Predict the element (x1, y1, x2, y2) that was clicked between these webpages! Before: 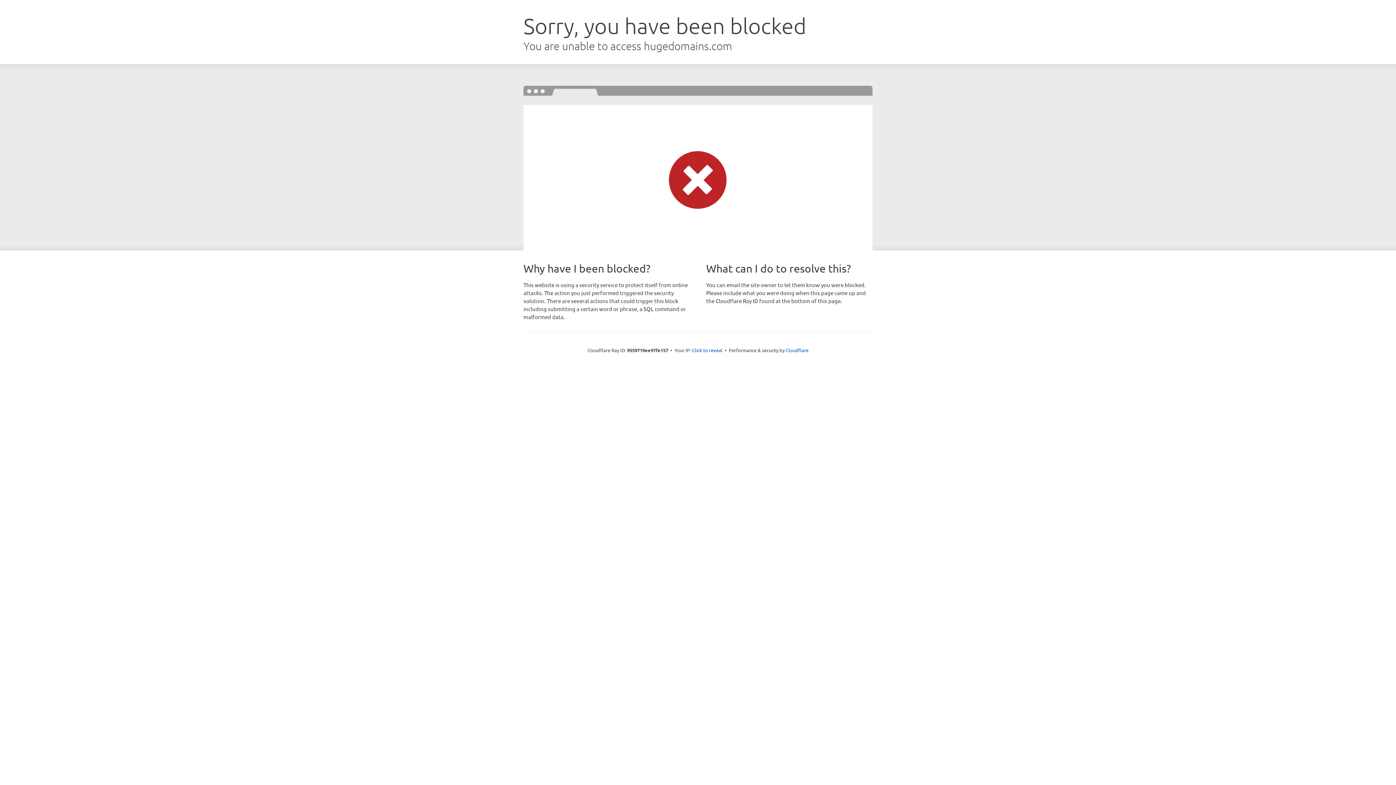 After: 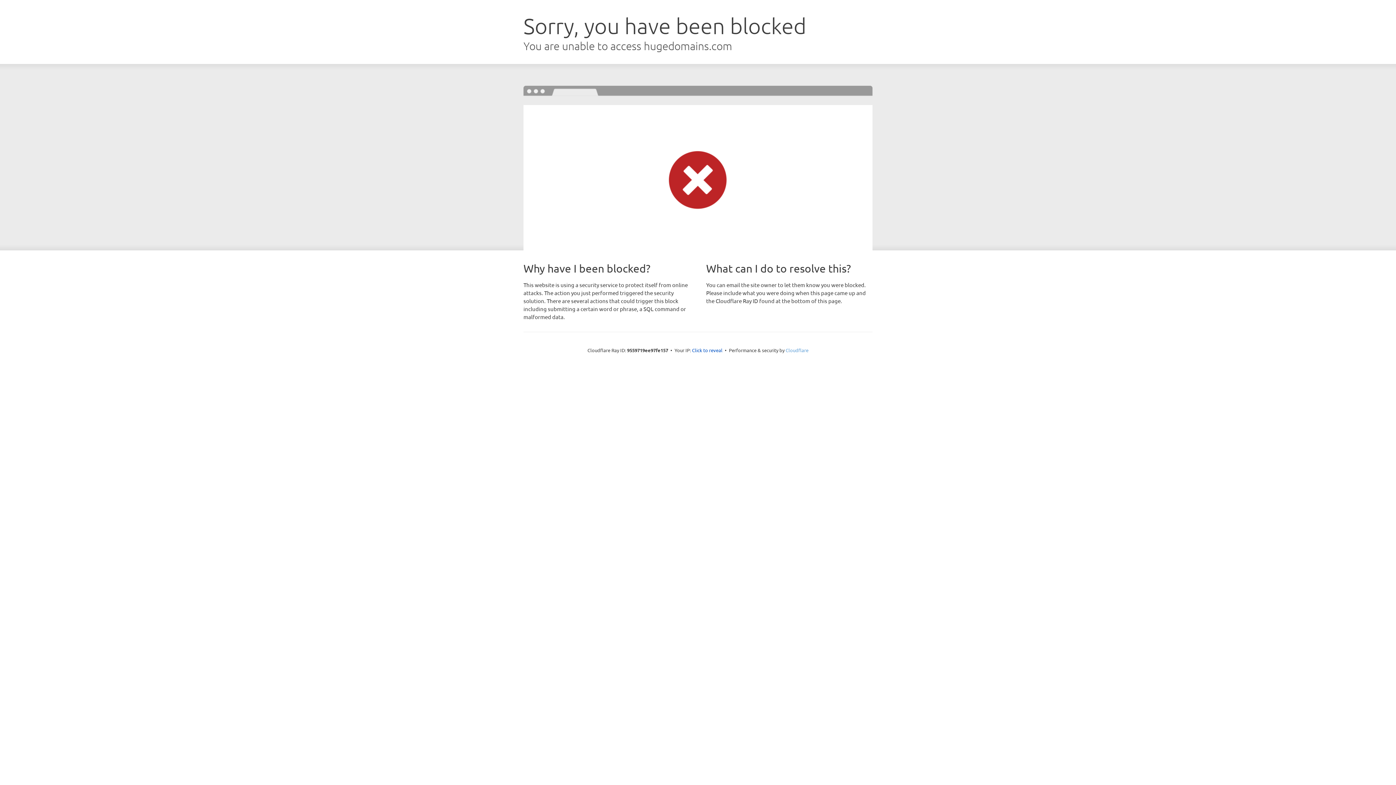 Action: label: Cloudflare bbox: (785, 347, 808, 353)